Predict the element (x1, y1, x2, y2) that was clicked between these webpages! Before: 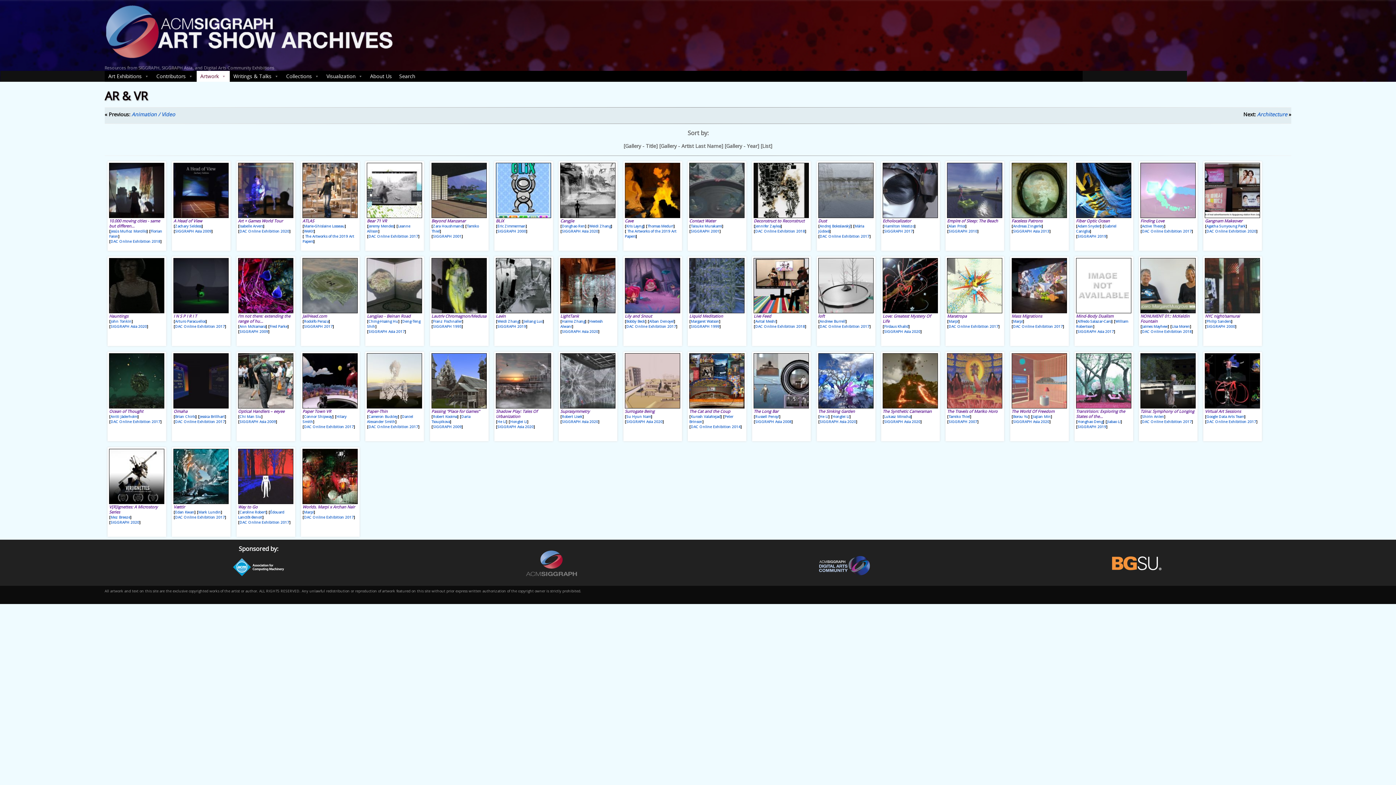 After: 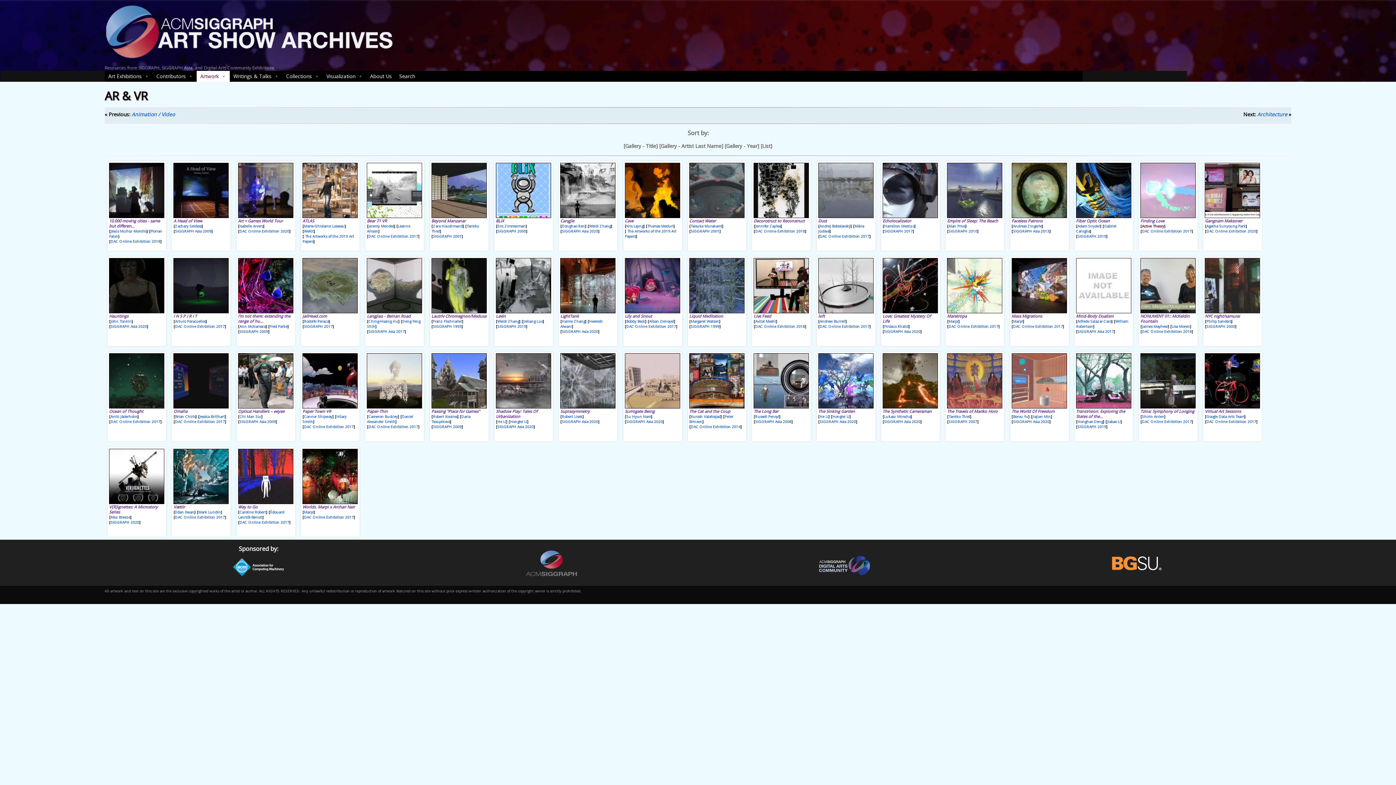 Action: label: Active Theory bbox: (1142, 223, 1164, 228)